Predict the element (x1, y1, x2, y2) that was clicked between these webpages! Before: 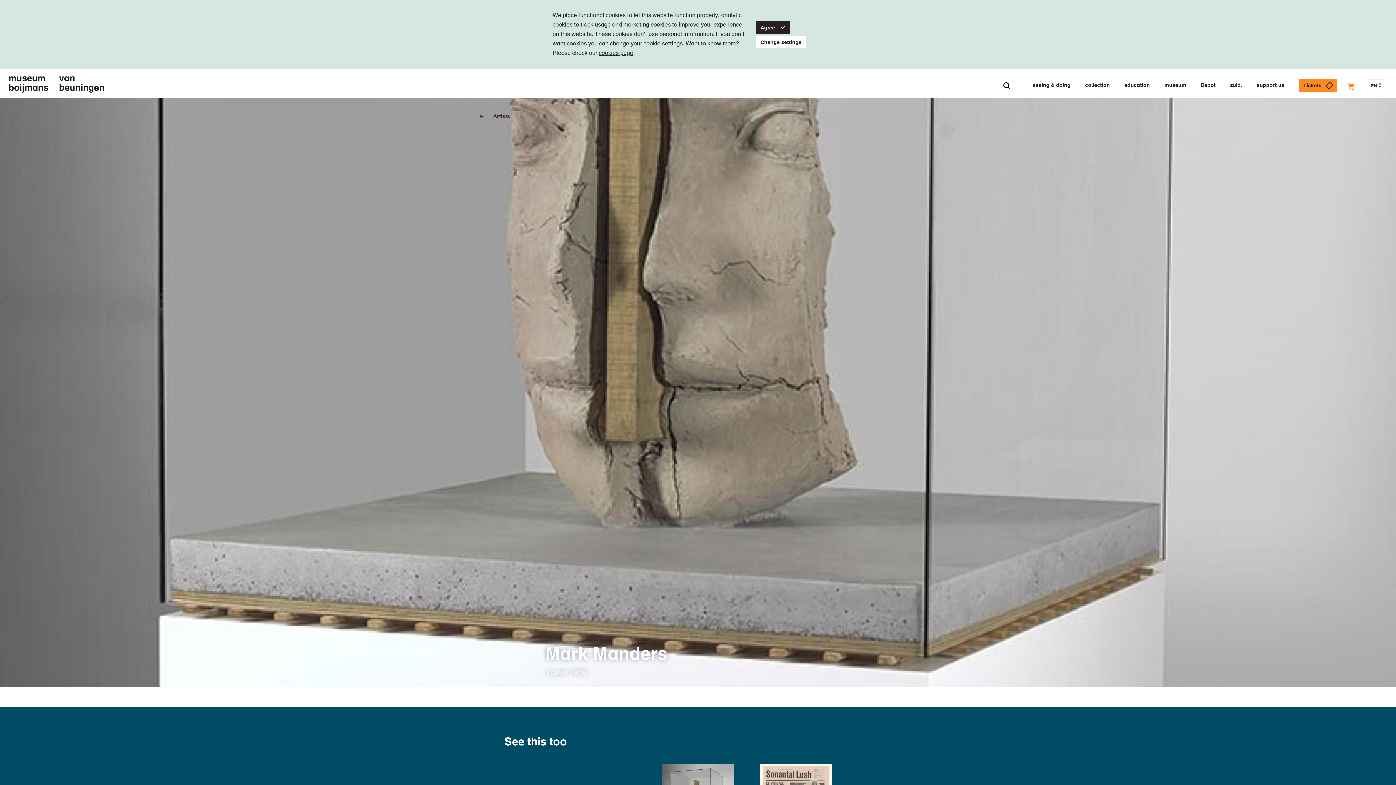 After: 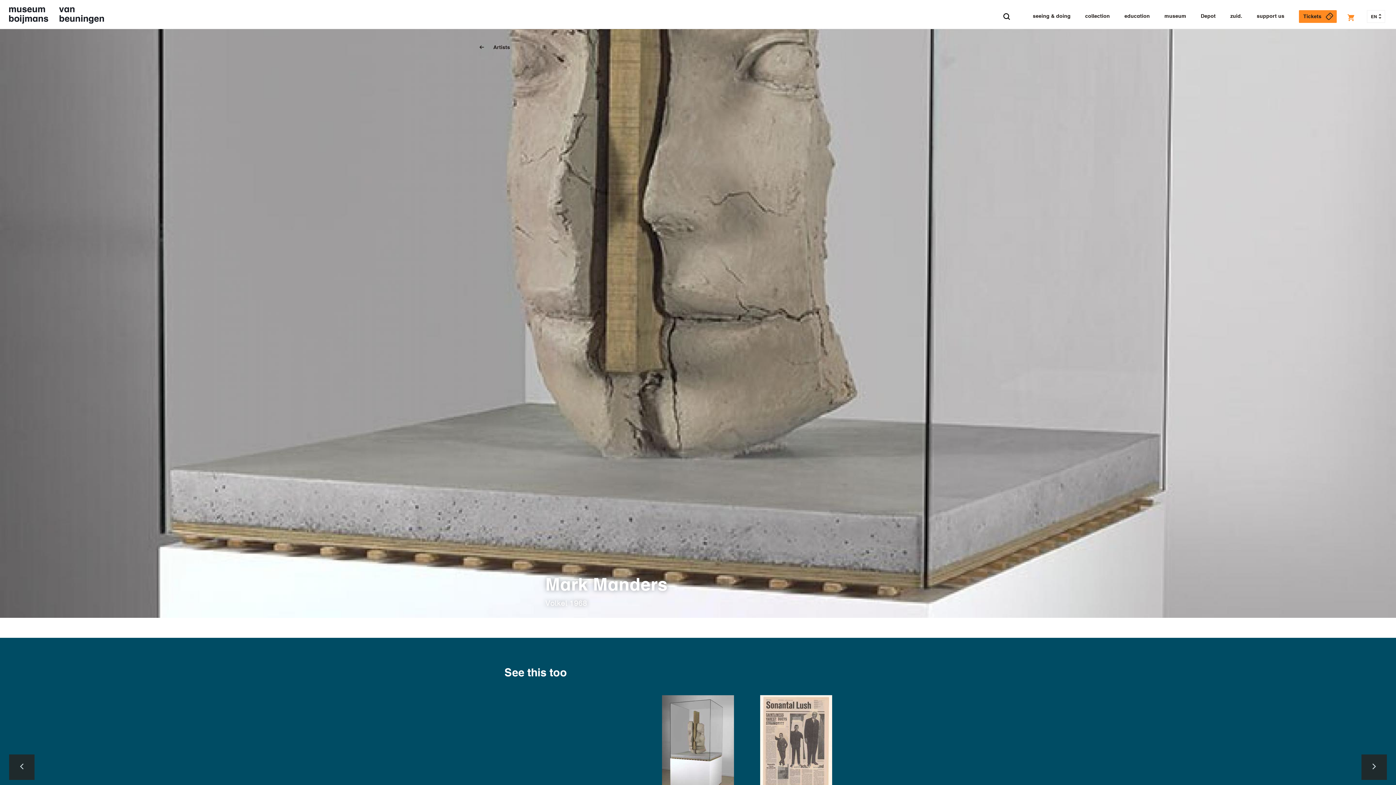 Action: bbox: (756, 20, 790, 33) label: Agree